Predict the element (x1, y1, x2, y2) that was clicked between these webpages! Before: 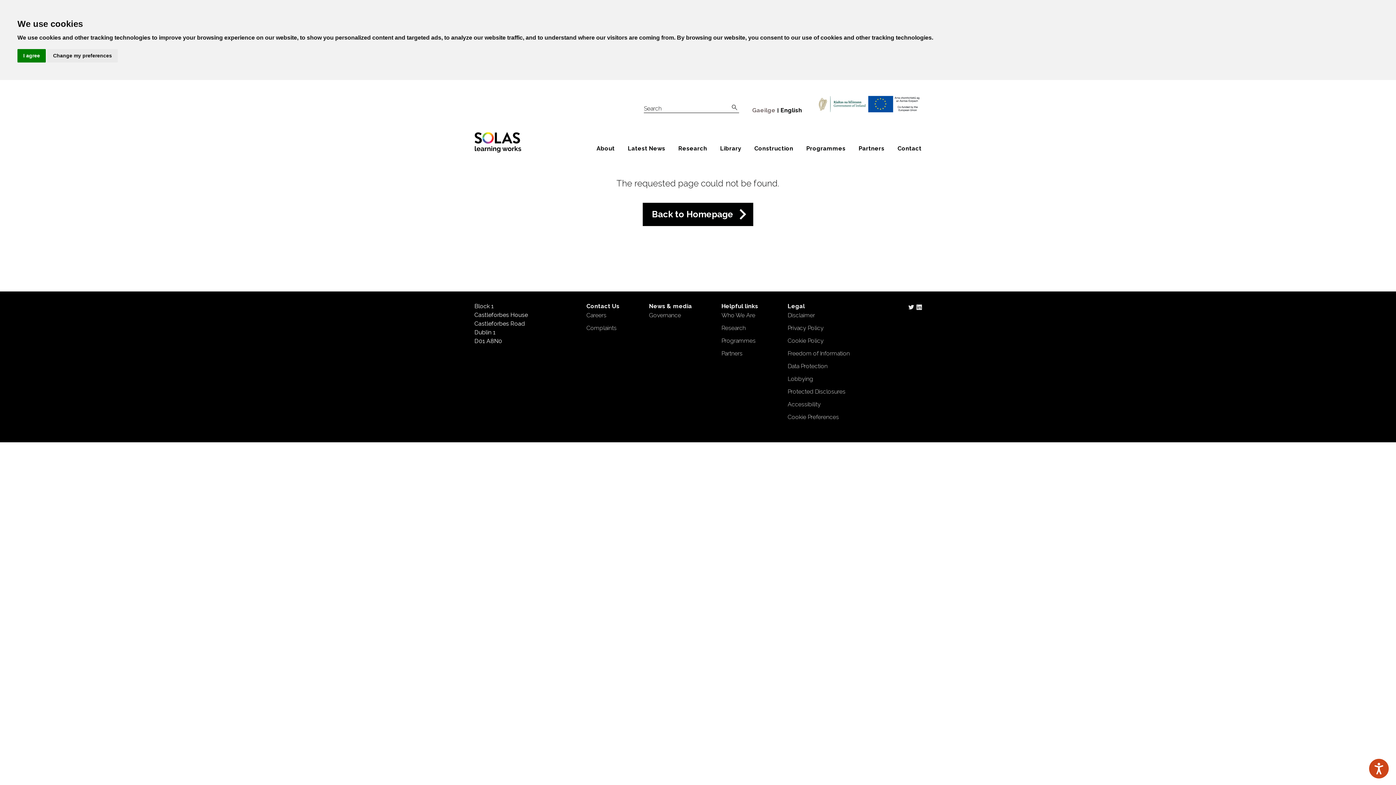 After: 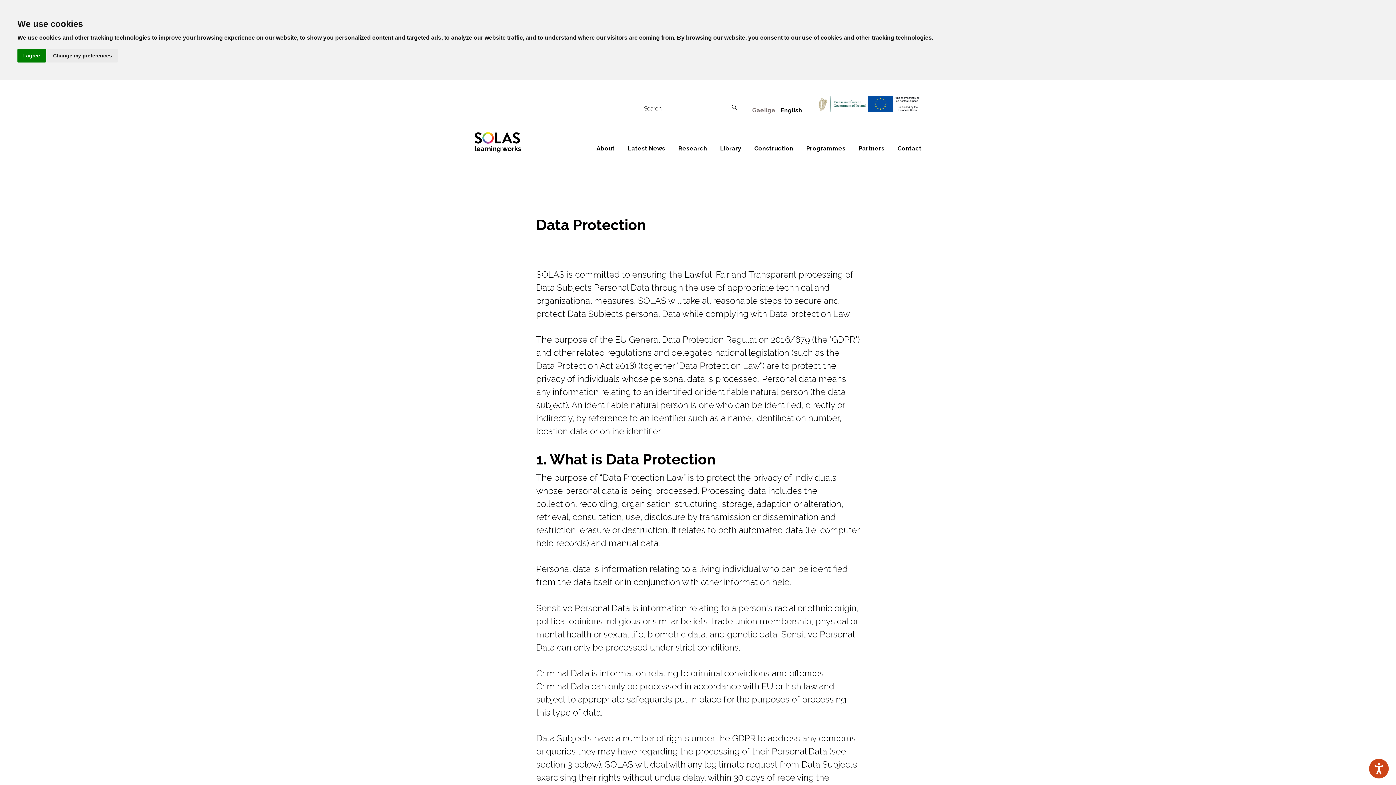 Action: label: Data Protection bbox: (787, 362, 827, 371)